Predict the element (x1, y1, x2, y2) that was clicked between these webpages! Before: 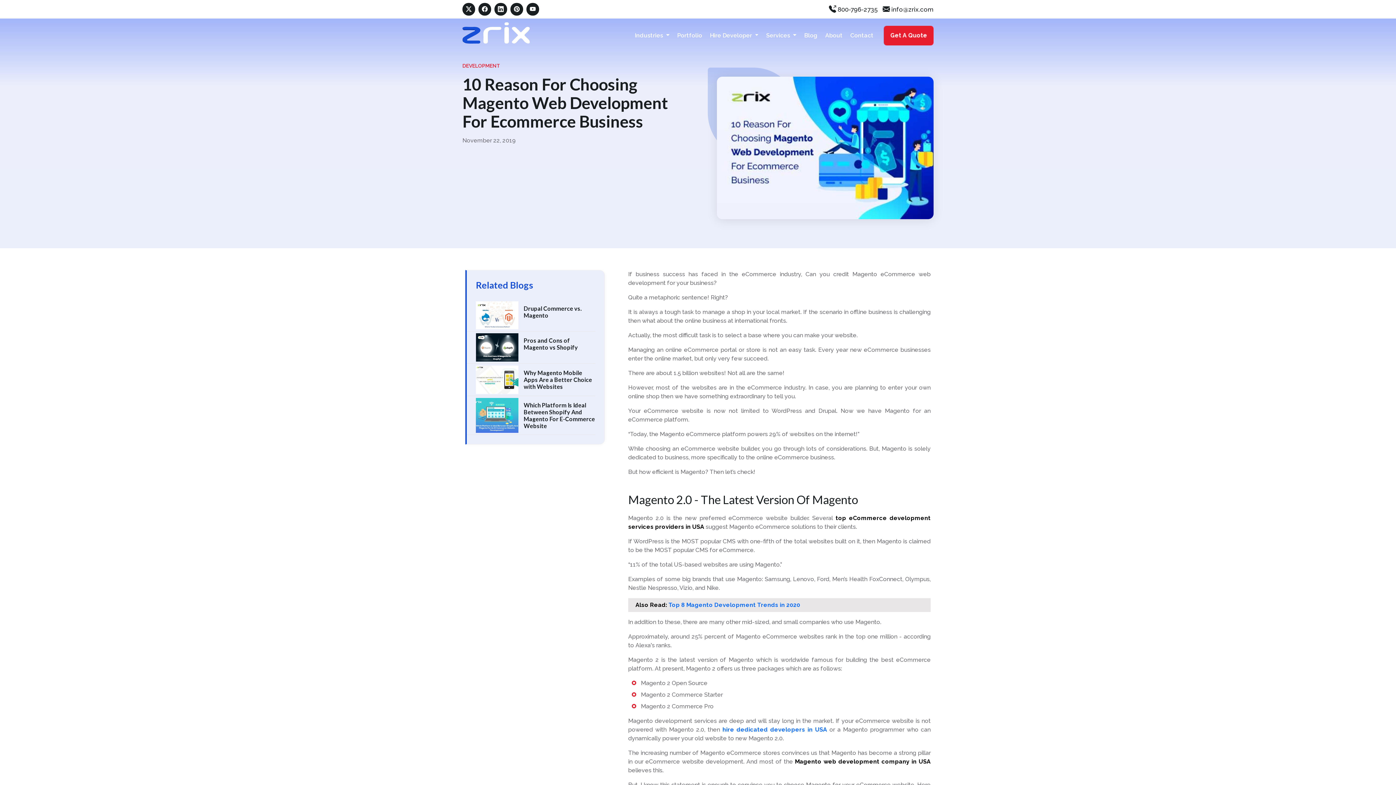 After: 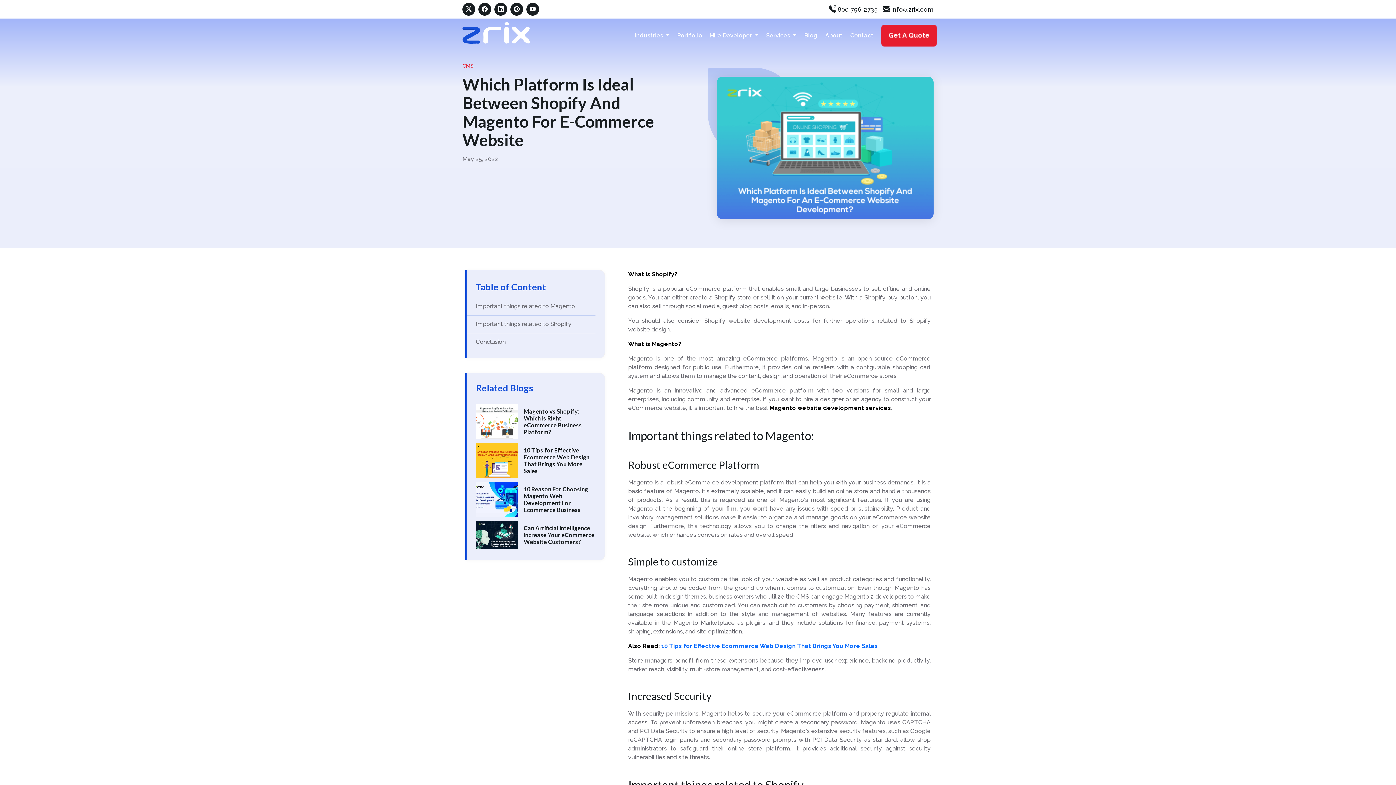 Action: label: Which Platform Is Ideal Between Shopify And Magento For E-Commerce Website bbox: (523, 405, 595, 433)